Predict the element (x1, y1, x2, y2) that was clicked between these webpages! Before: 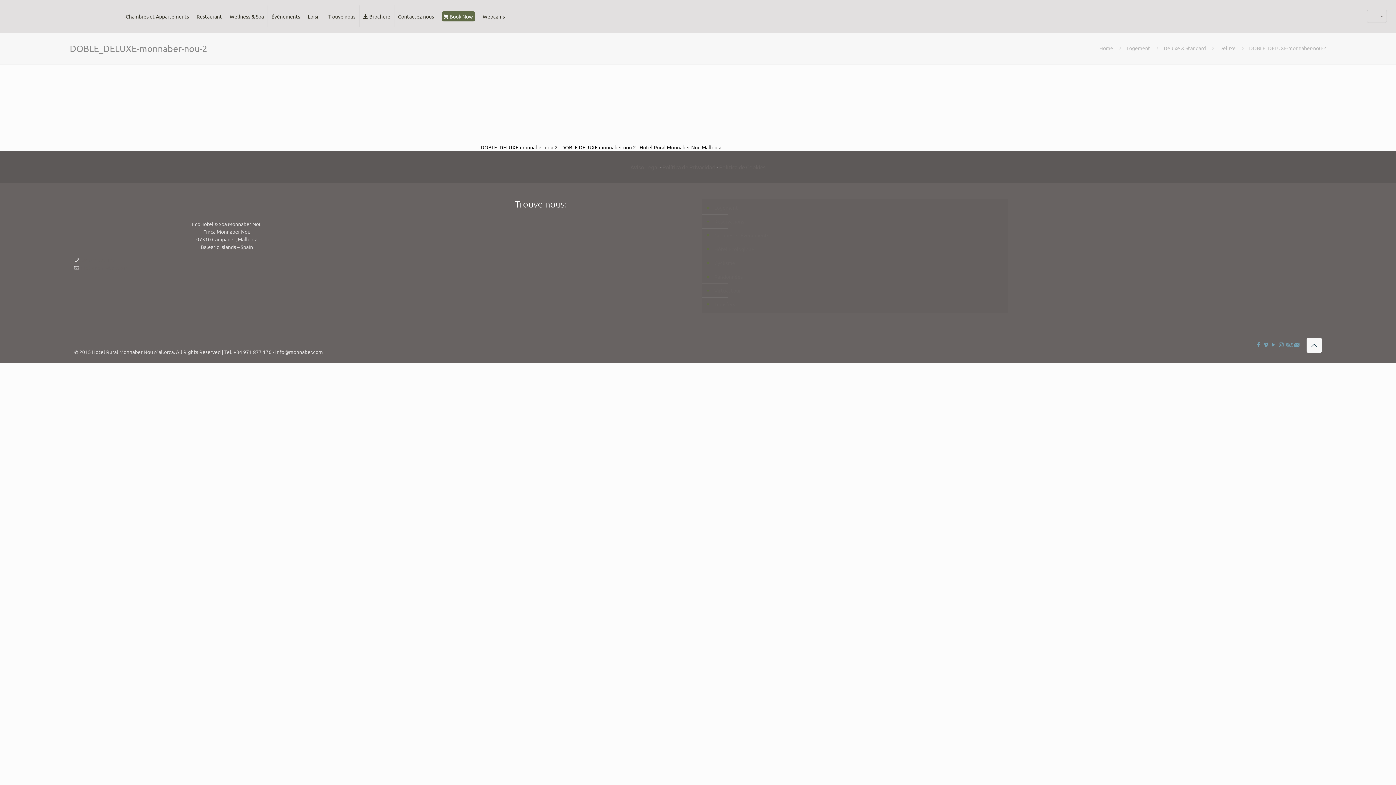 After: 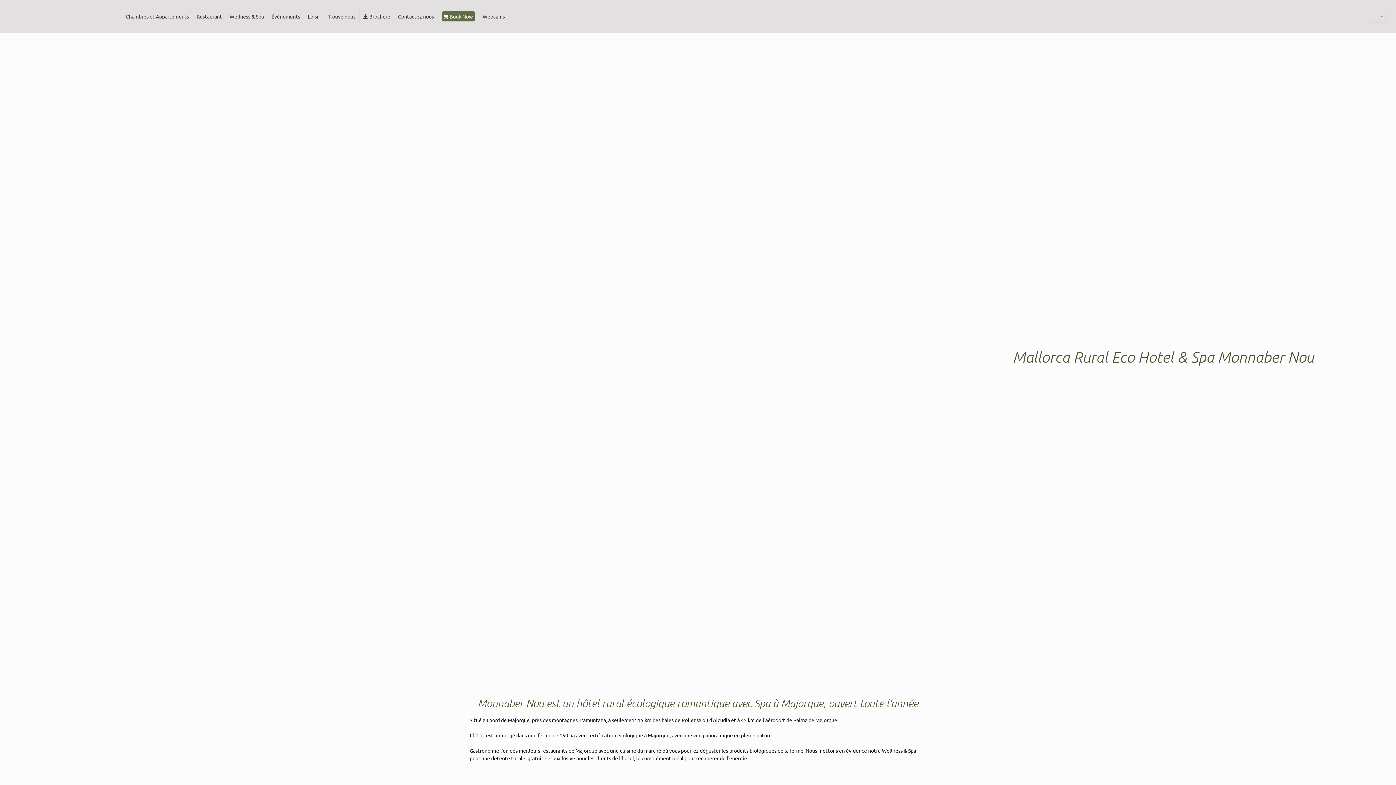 Action: bbox: (1099, 44, 1113, 51) label: Home